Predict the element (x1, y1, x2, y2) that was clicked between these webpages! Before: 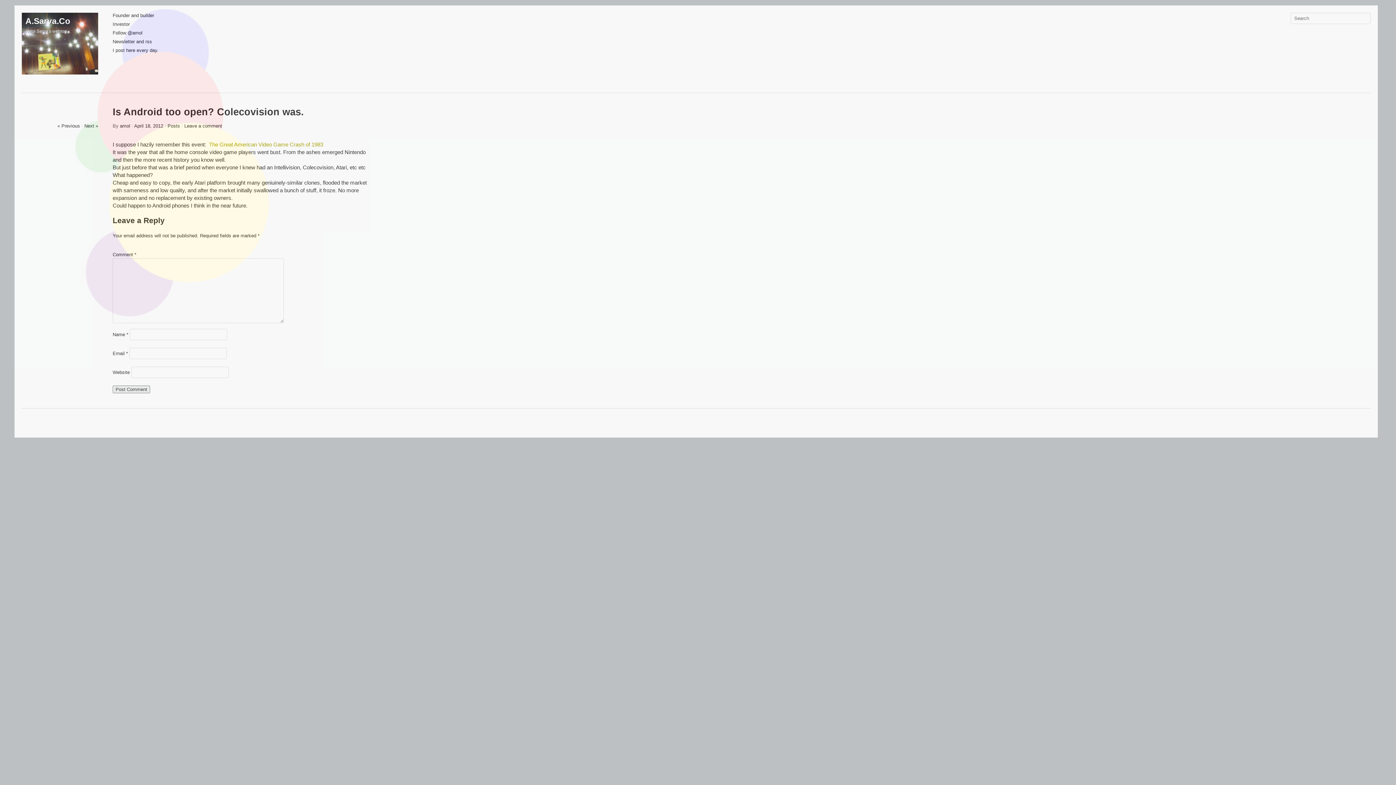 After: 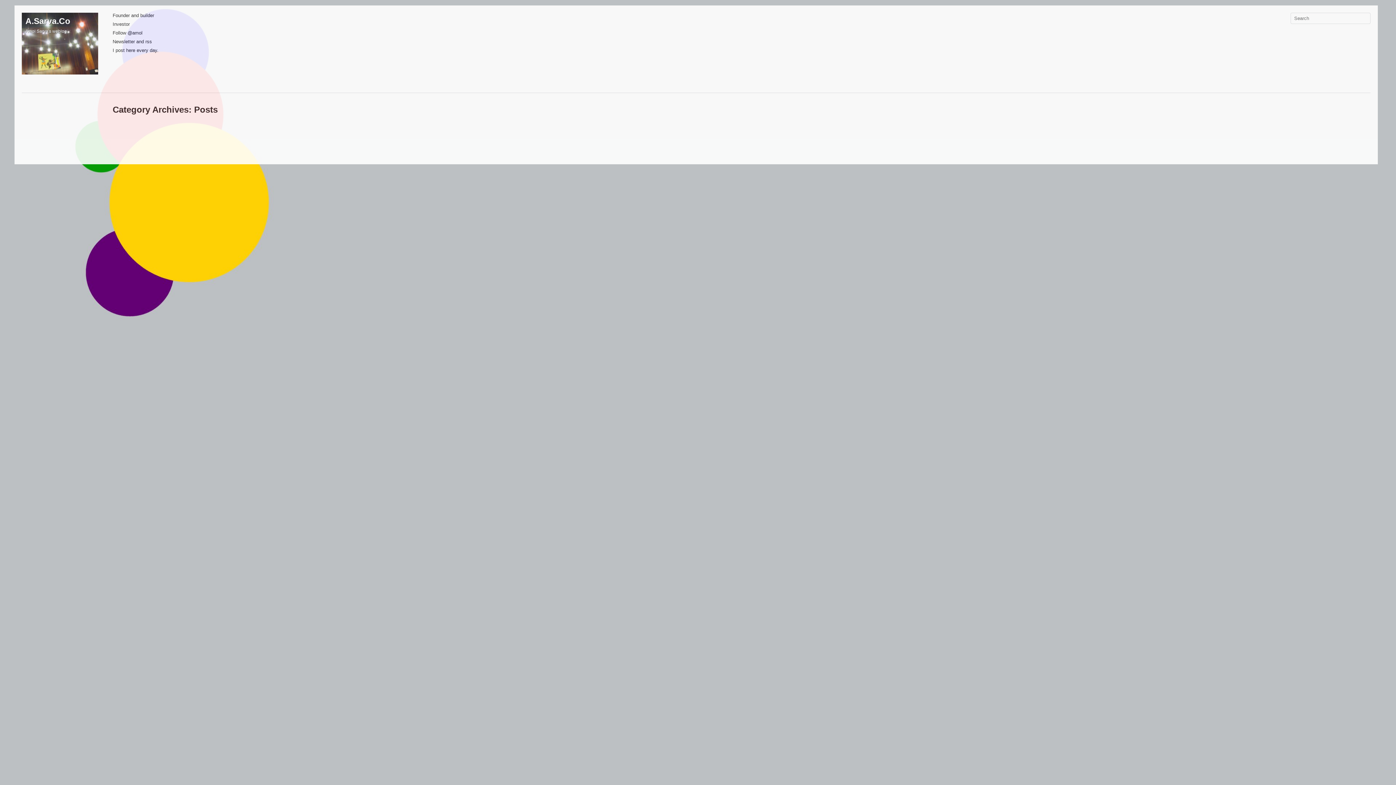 Action: label: Posts bbox: (167, 123, 180, 128)